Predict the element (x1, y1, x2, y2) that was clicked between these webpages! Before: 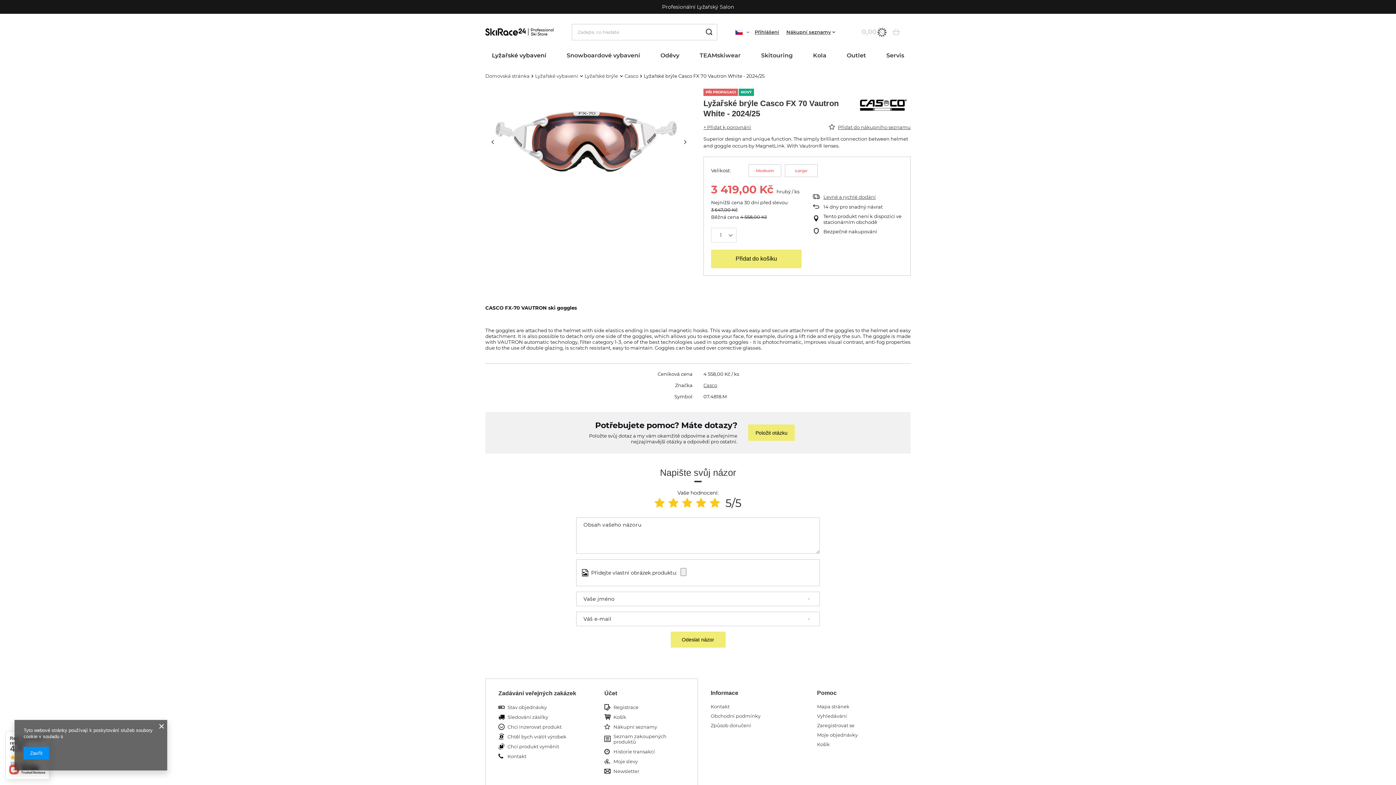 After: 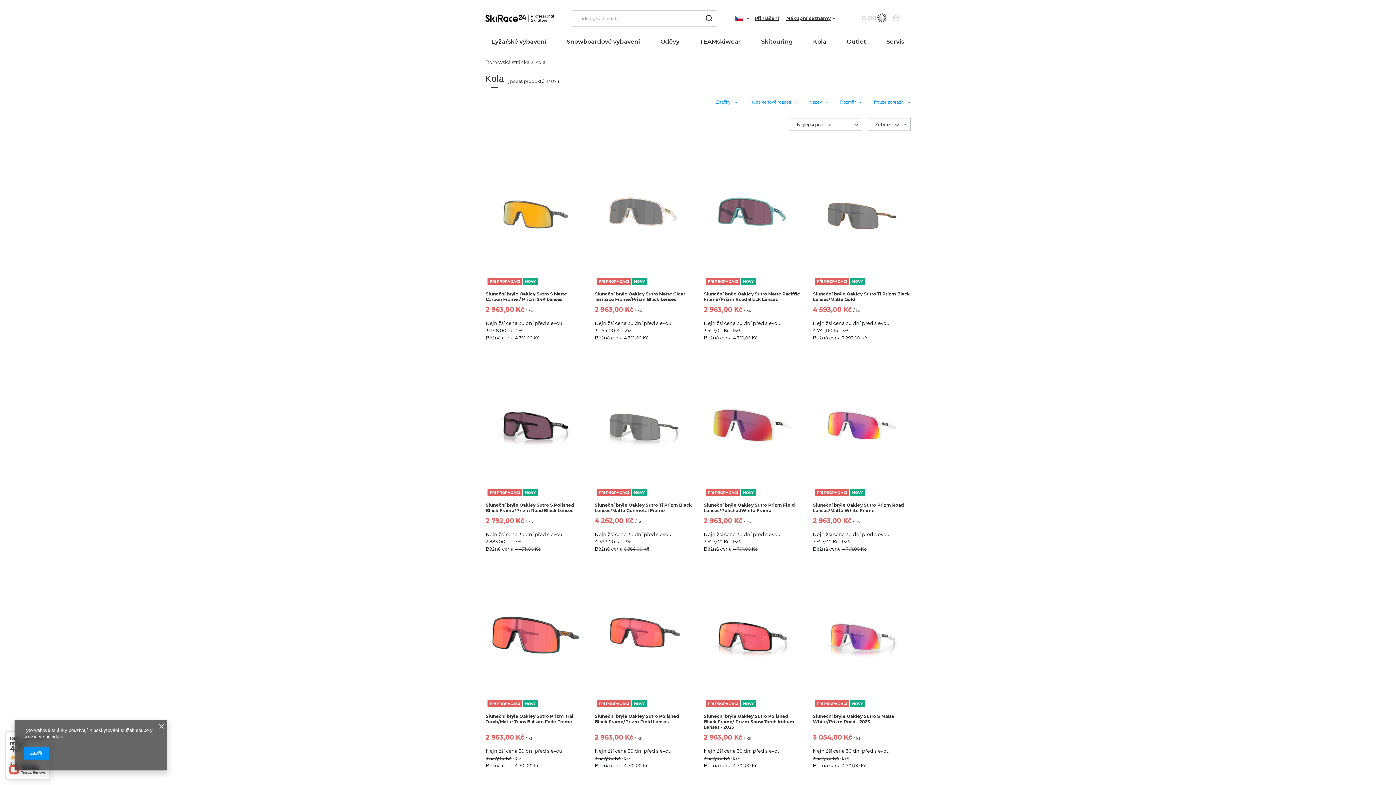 Action: bbox: (809, 50, 830, 62) label: Kola